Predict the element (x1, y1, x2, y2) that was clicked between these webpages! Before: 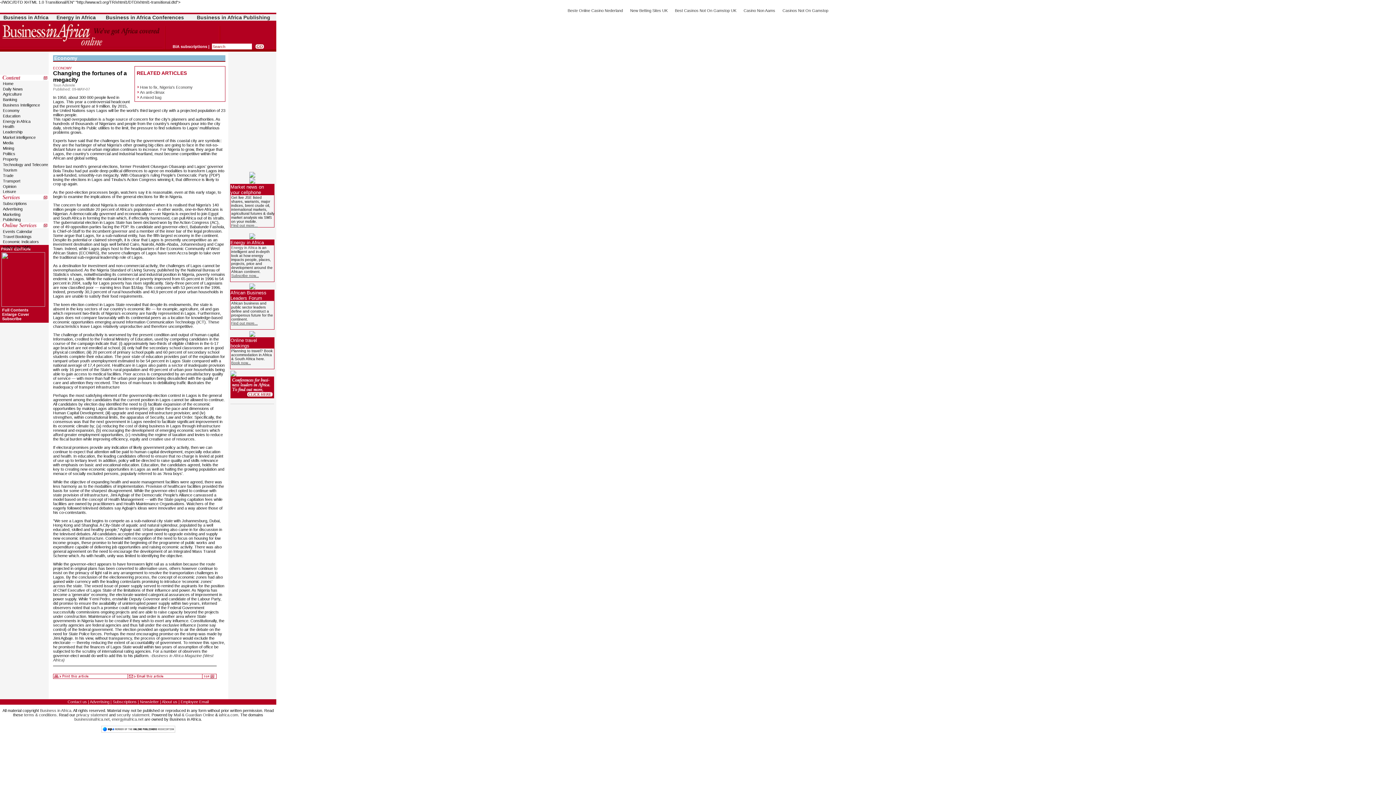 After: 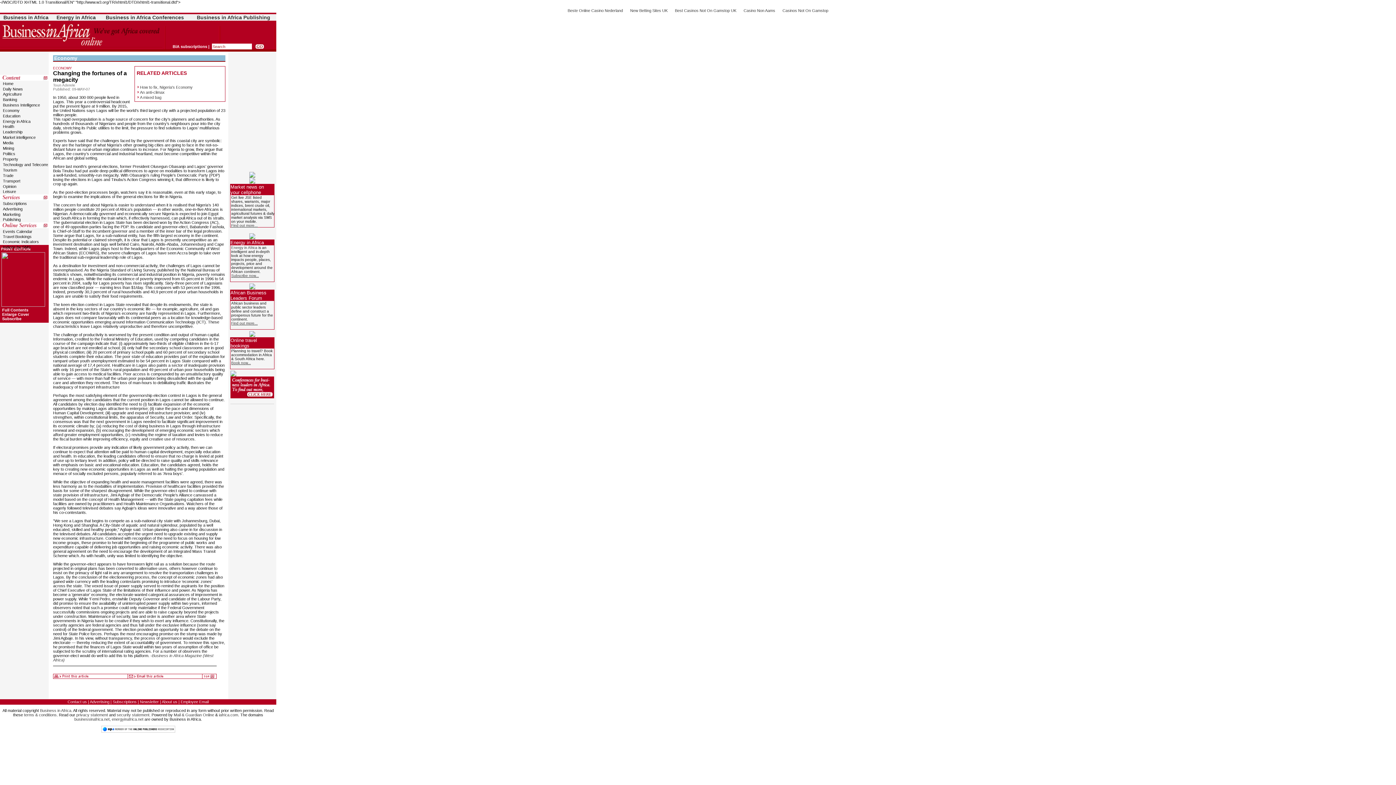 Action: bbox: (220, 28, 266, 32)